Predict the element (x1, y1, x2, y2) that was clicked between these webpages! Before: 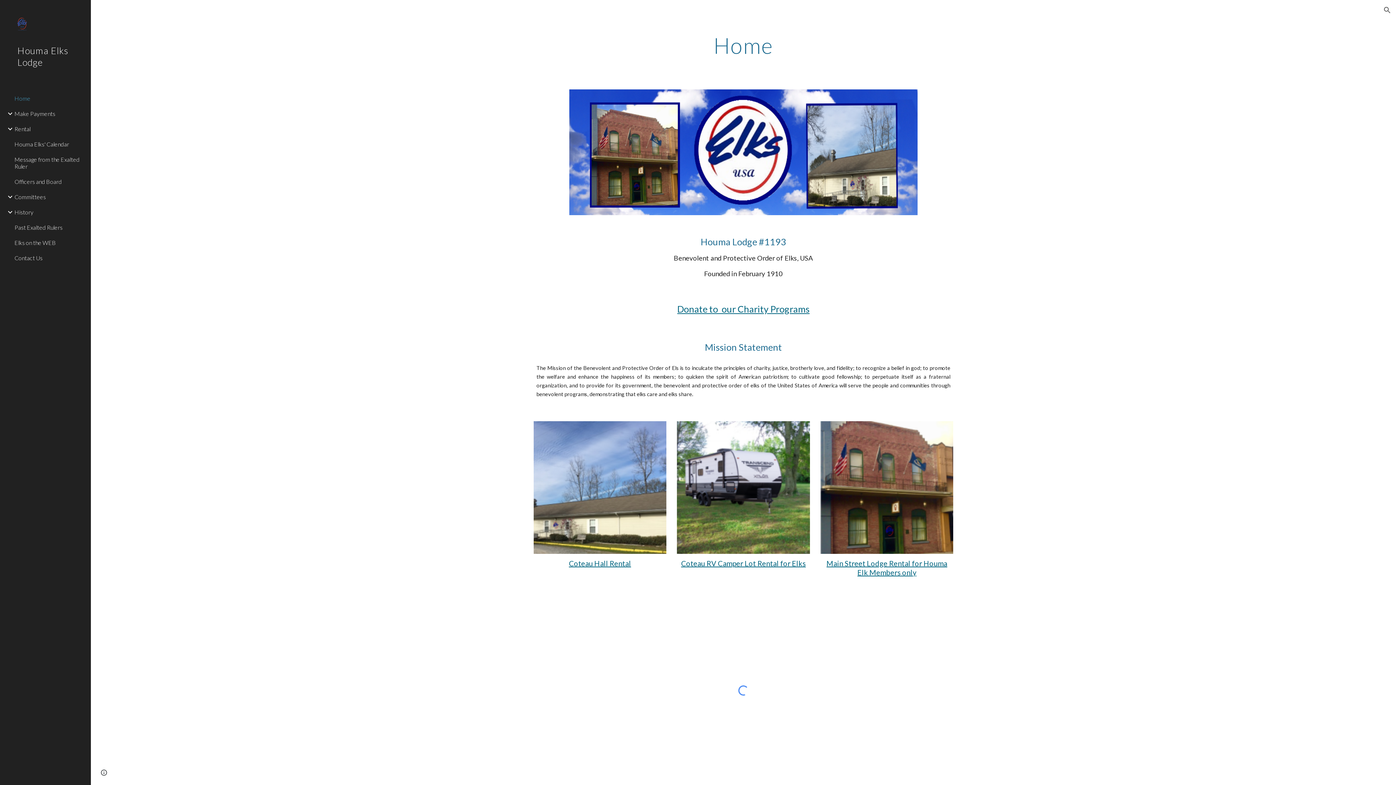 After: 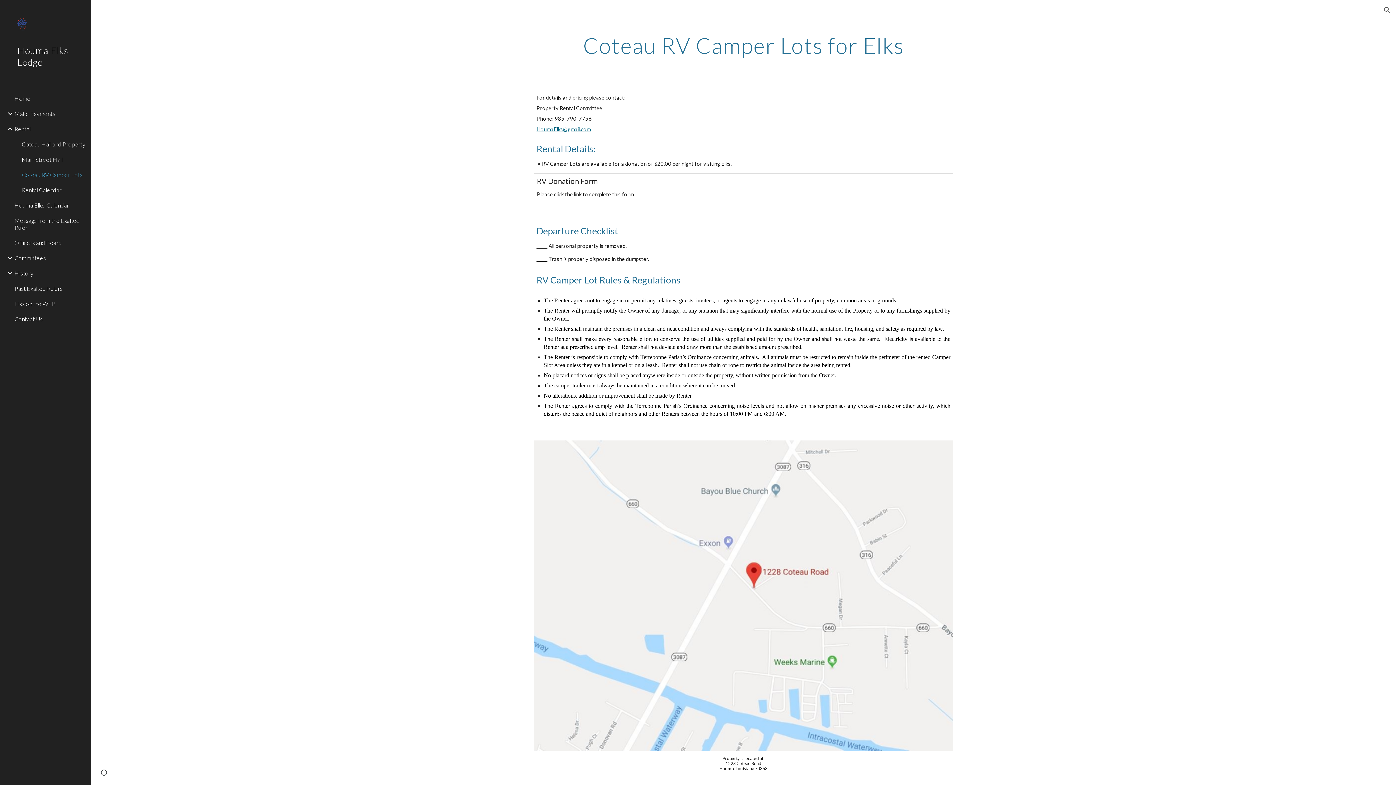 Action: bbox: (681, 559, 805, 568) label: Coteau RV Camper Lot Rental for Elks